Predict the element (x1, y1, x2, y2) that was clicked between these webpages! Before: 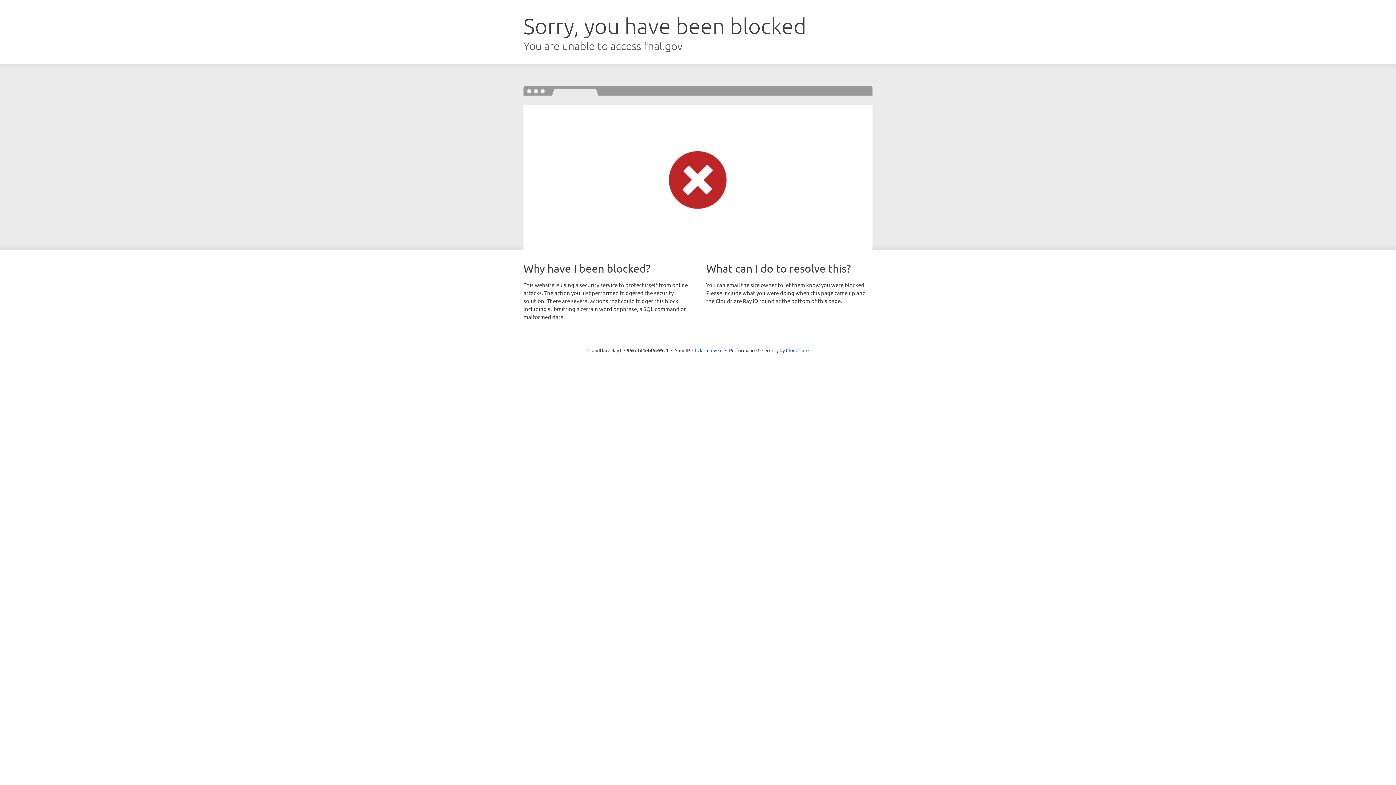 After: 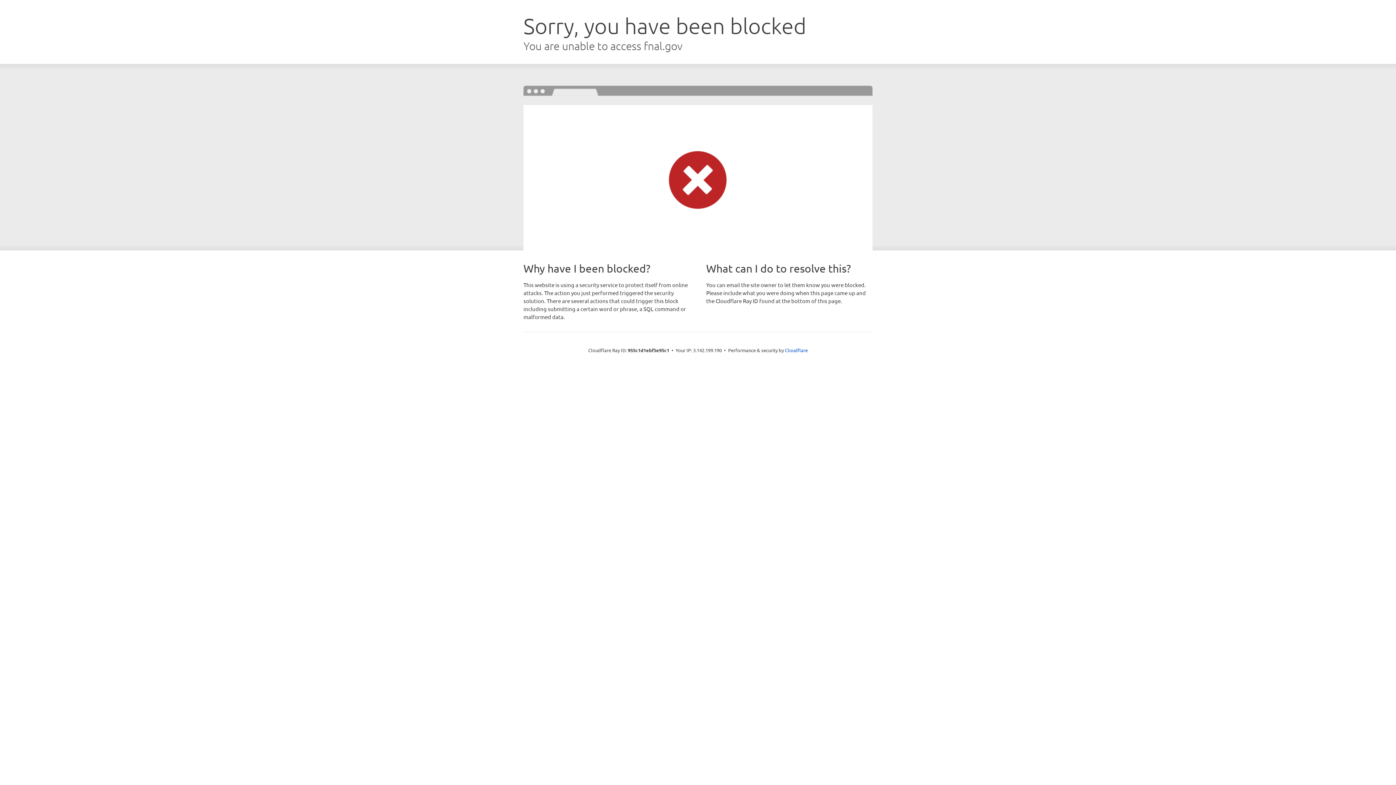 Action: label: Click to reveal bbox: (692, 346, 722, 353)